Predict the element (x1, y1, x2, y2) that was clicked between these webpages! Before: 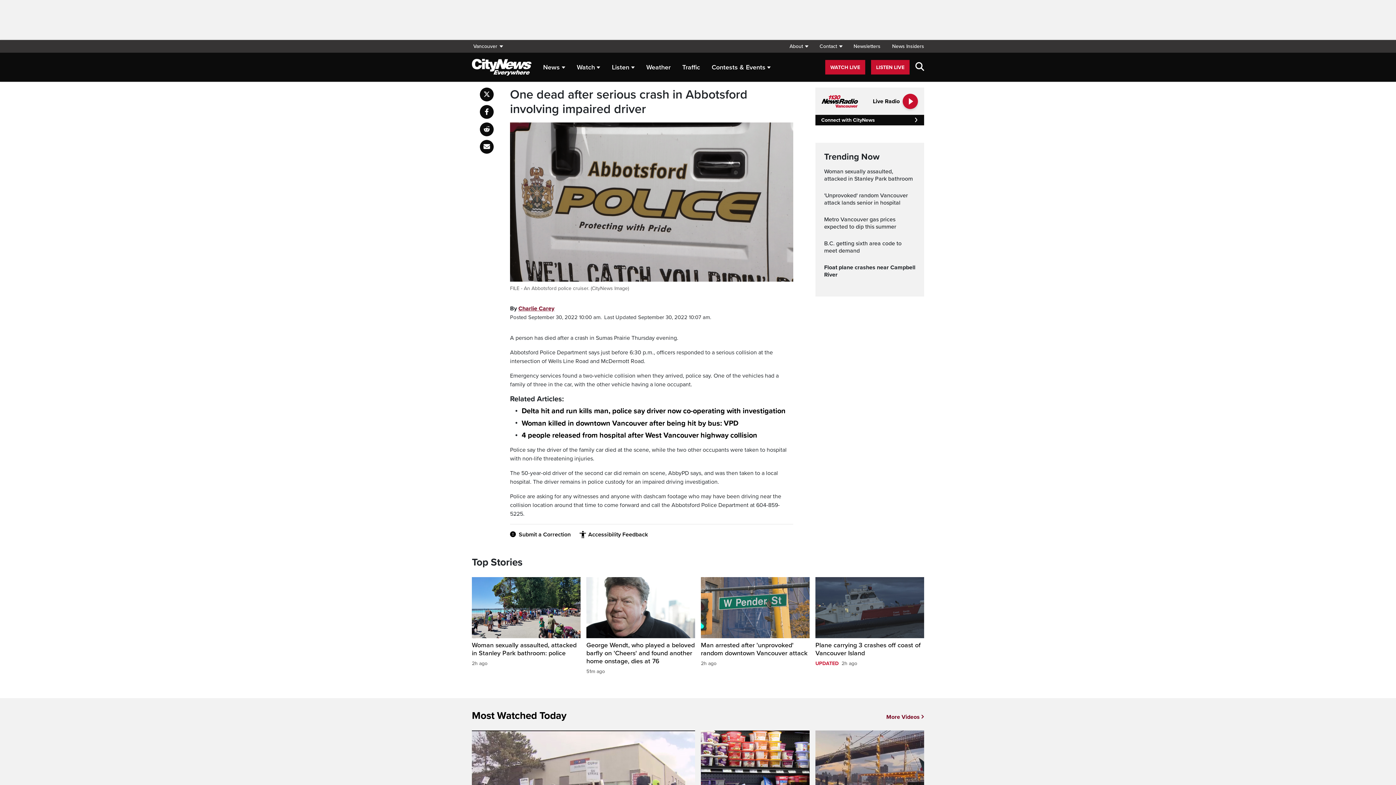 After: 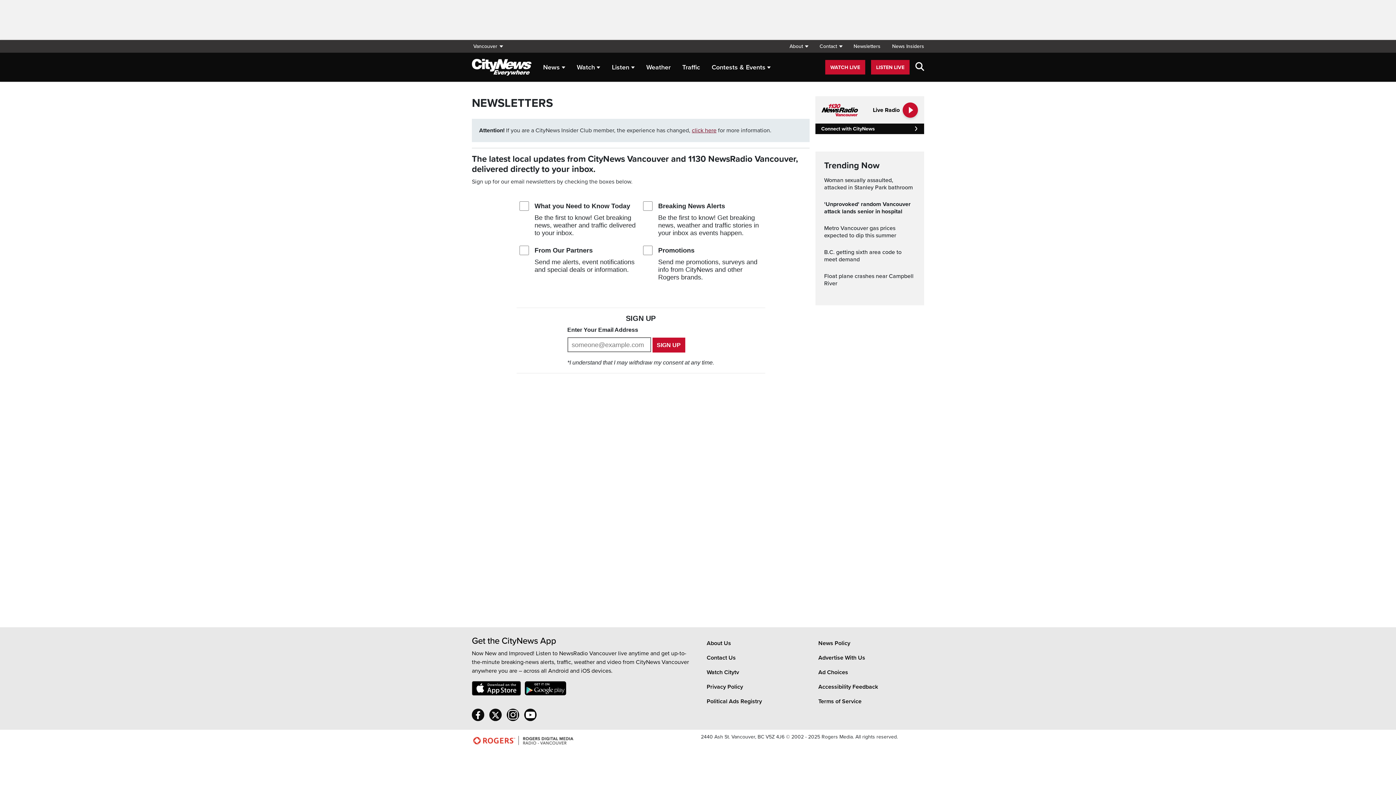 Action: label: Newsletters bbox: (848, 40, 886, 52)